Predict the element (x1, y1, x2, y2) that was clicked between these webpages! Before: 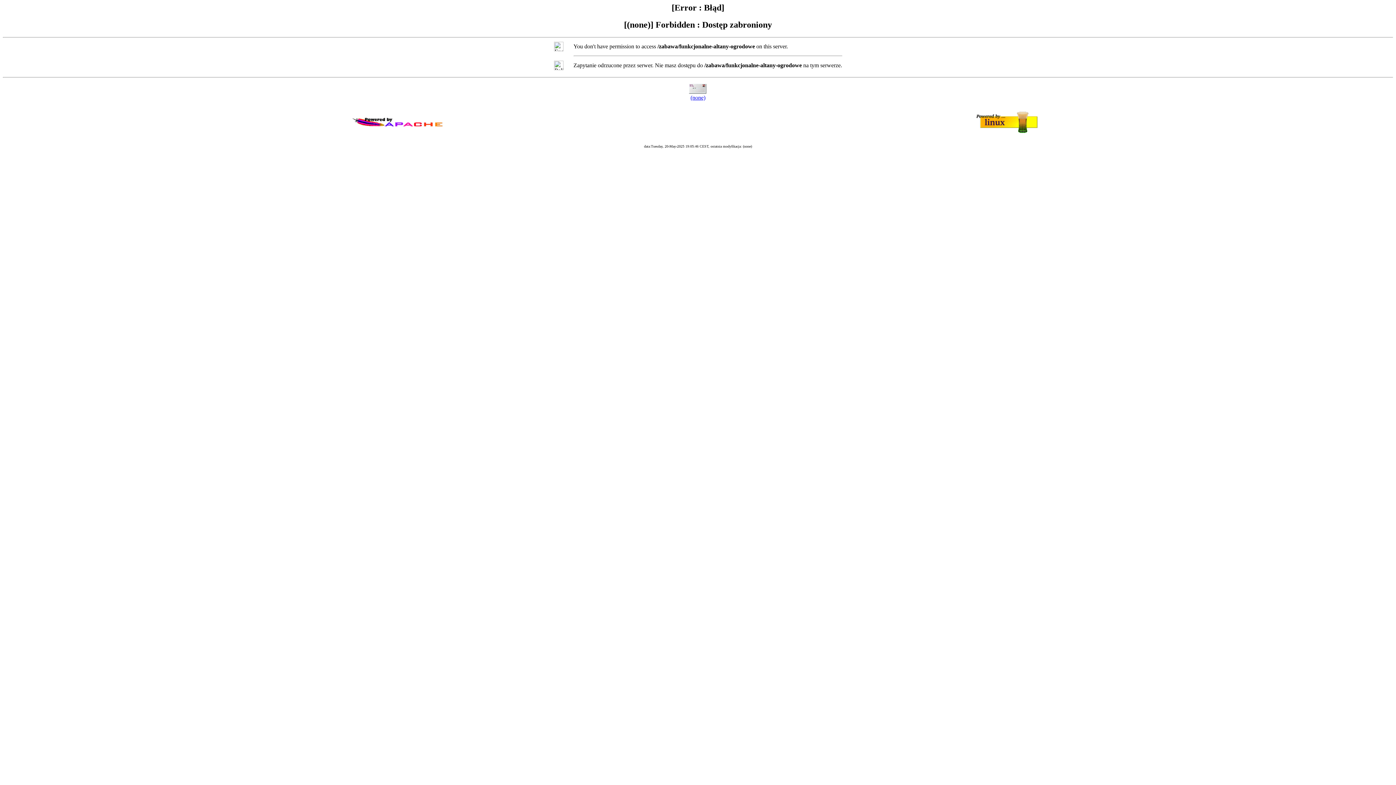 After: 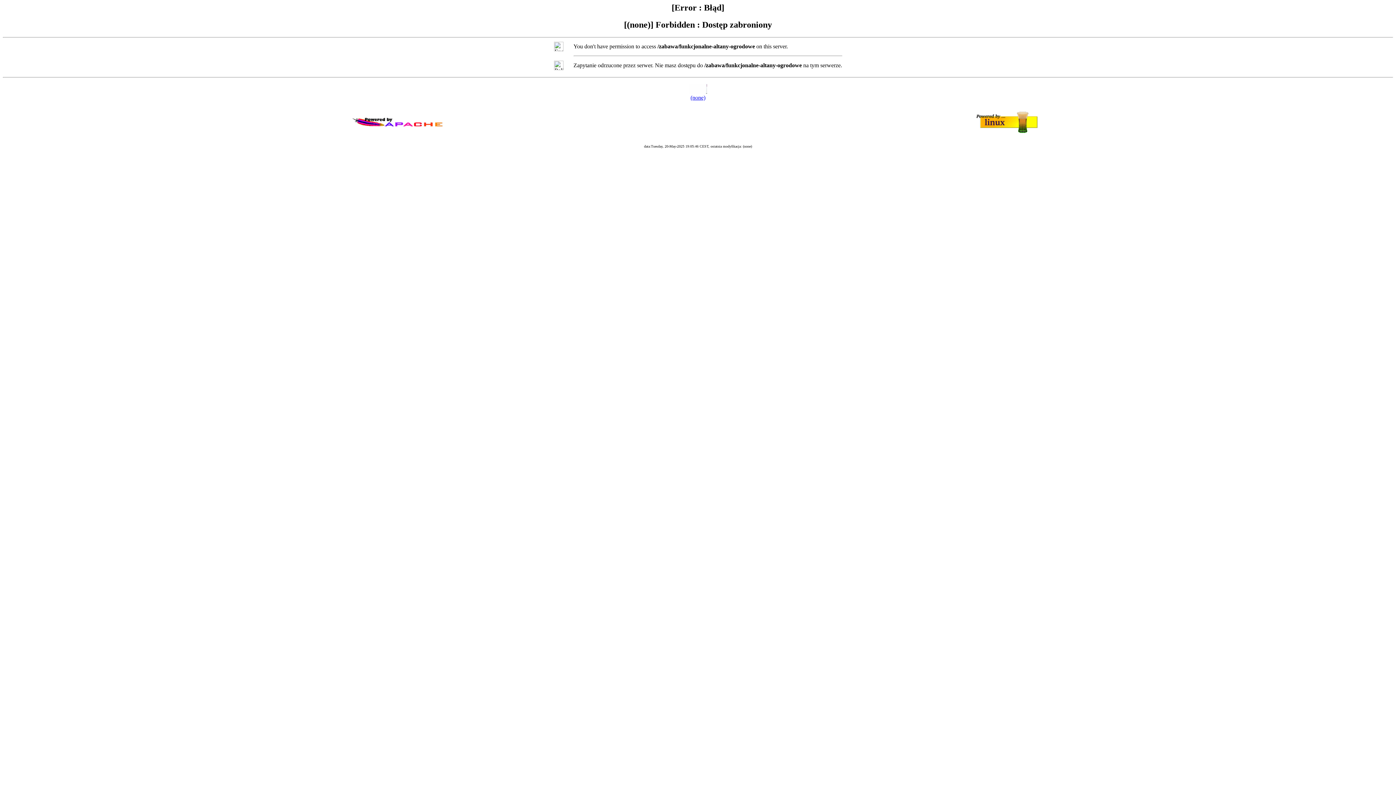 Action: bbox: (690, 94, 705, 100) label: (none)